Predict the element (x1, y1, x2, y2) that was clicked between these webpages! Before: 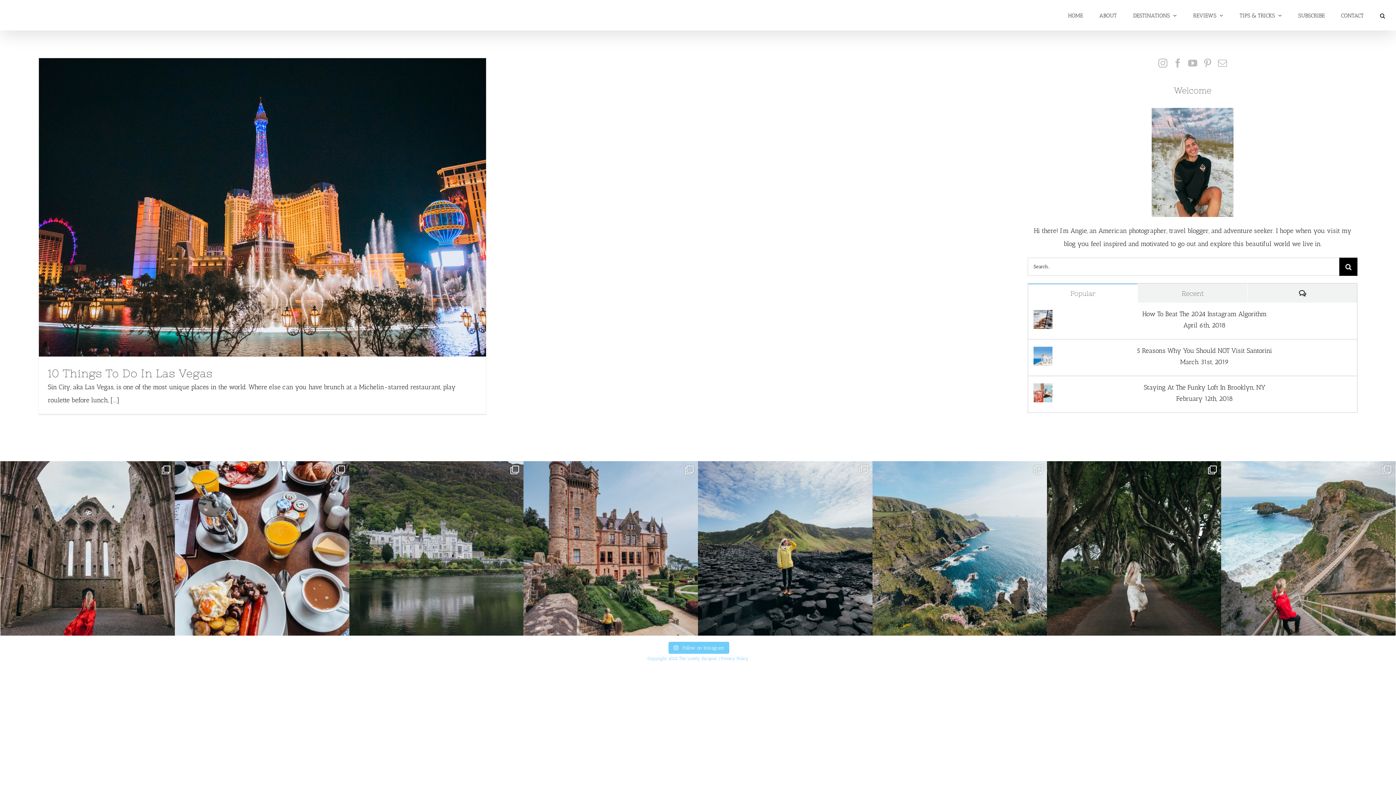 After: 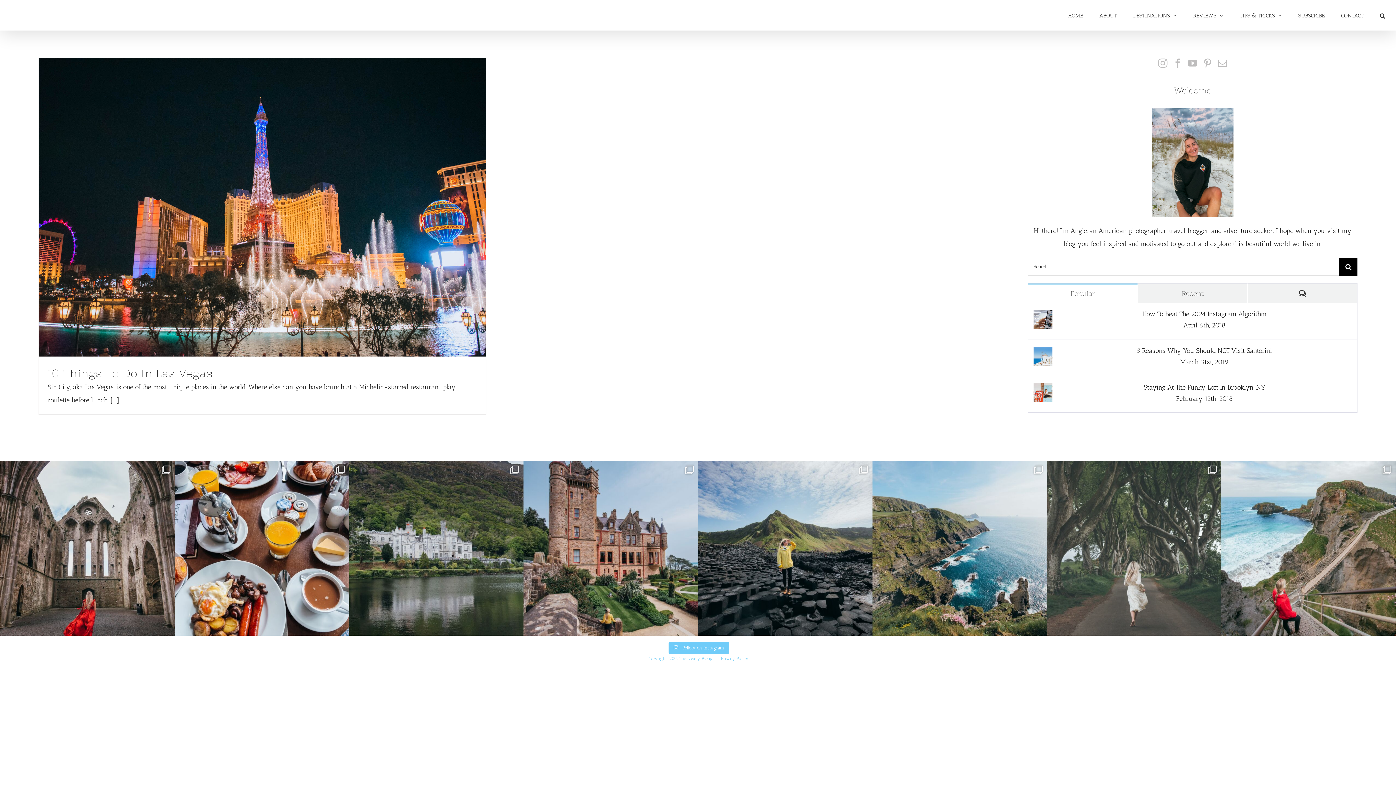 Action: label:  The Dark Edges ⁠ ⁠ Here’s the truth a bbox: (1047, 461, 1221, 635)